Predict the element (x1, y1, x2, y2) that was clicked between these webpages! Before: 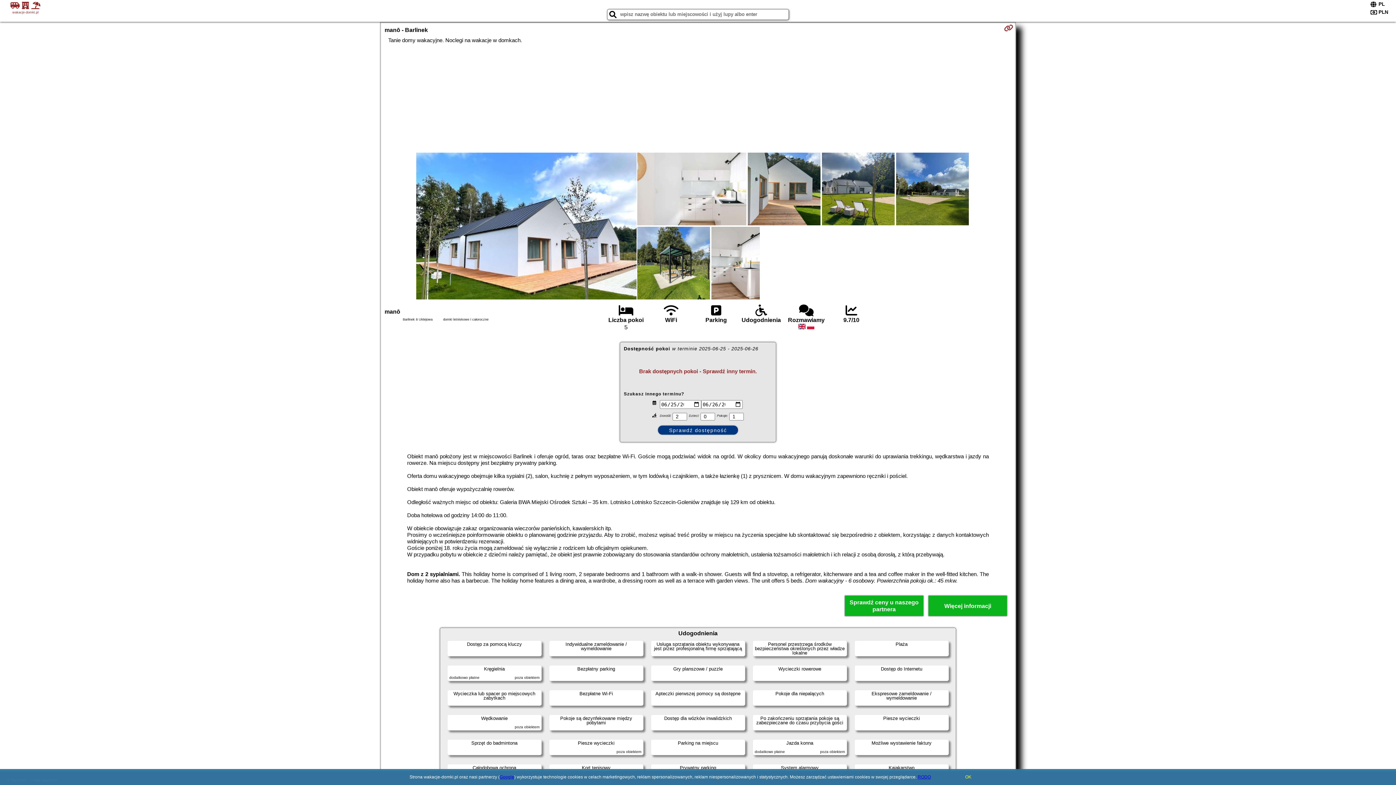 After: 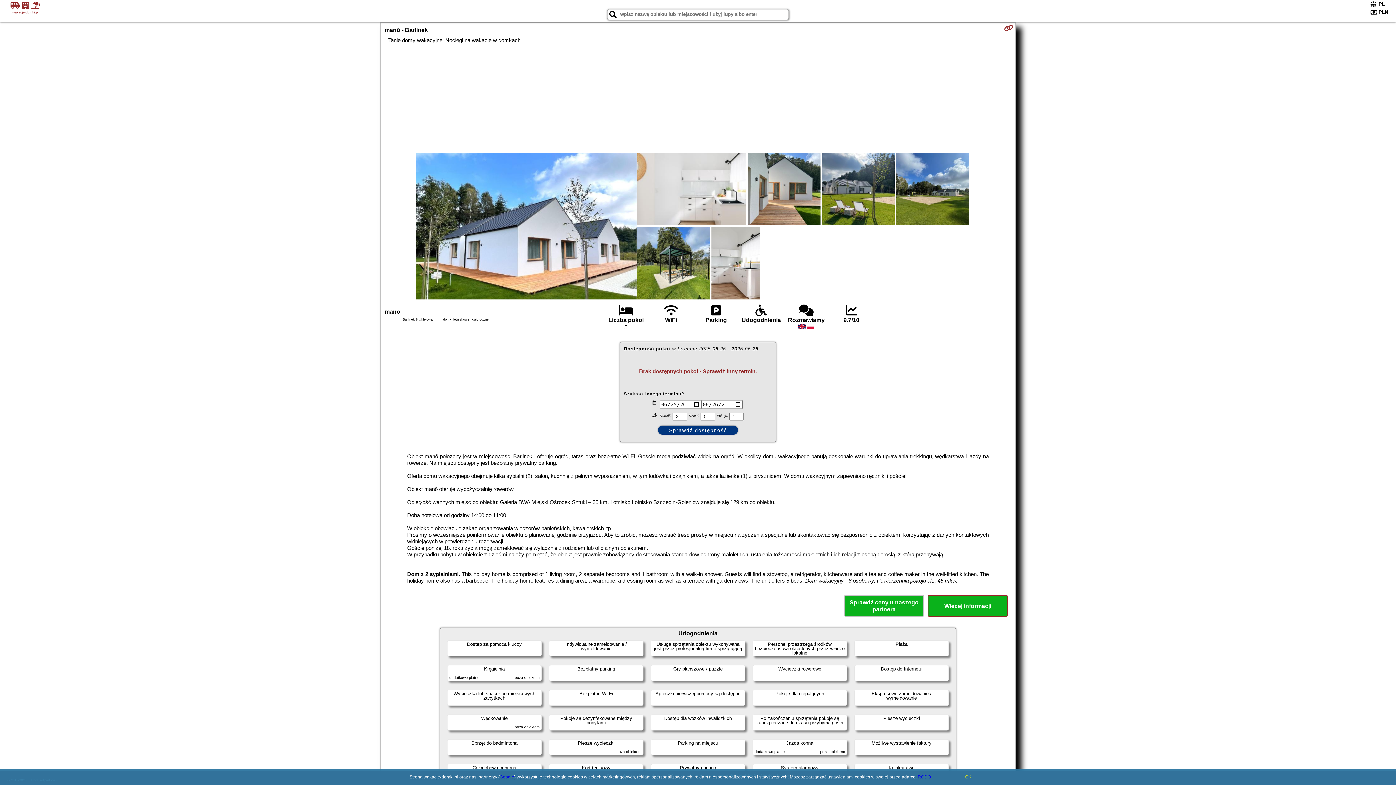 Action: label: Więcej informacji bbox: (928, 595, 1008, 617)